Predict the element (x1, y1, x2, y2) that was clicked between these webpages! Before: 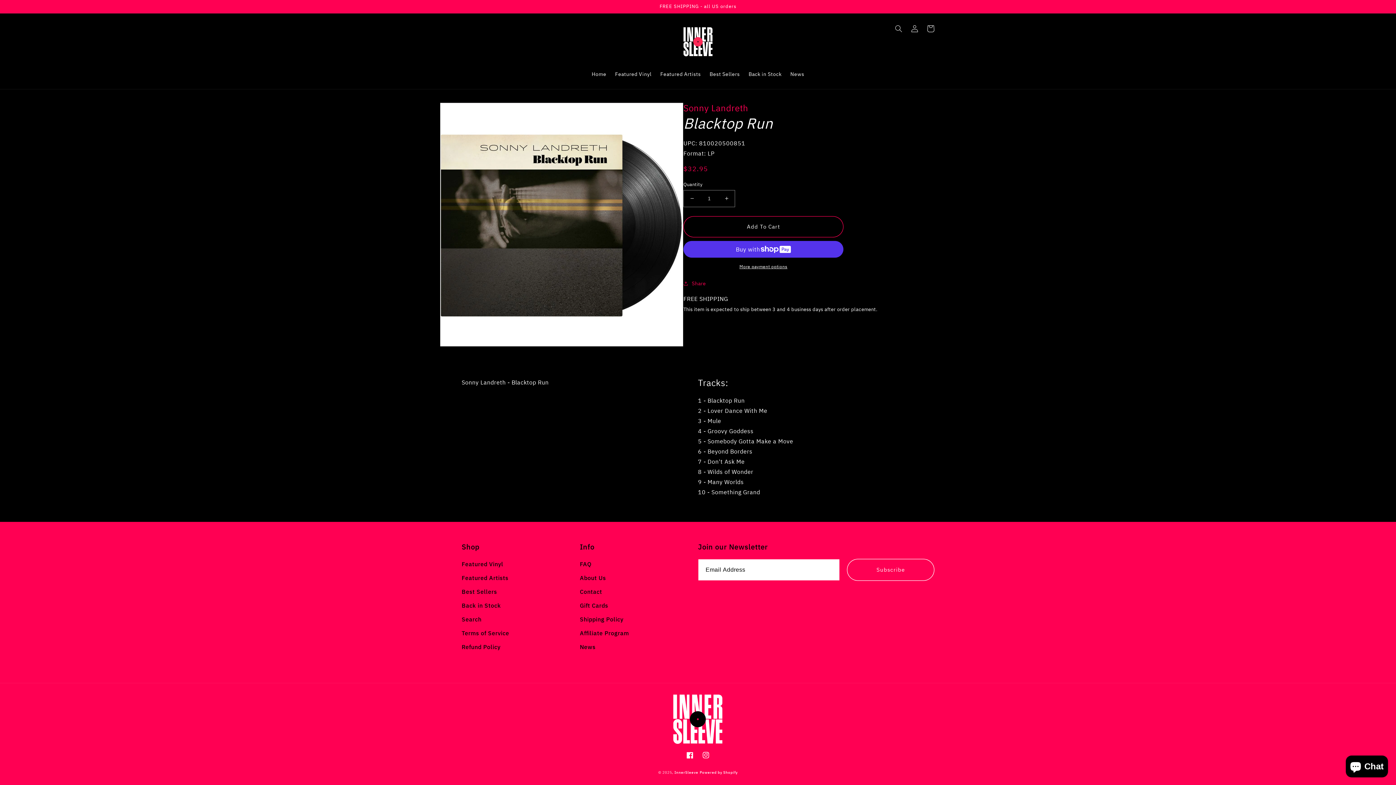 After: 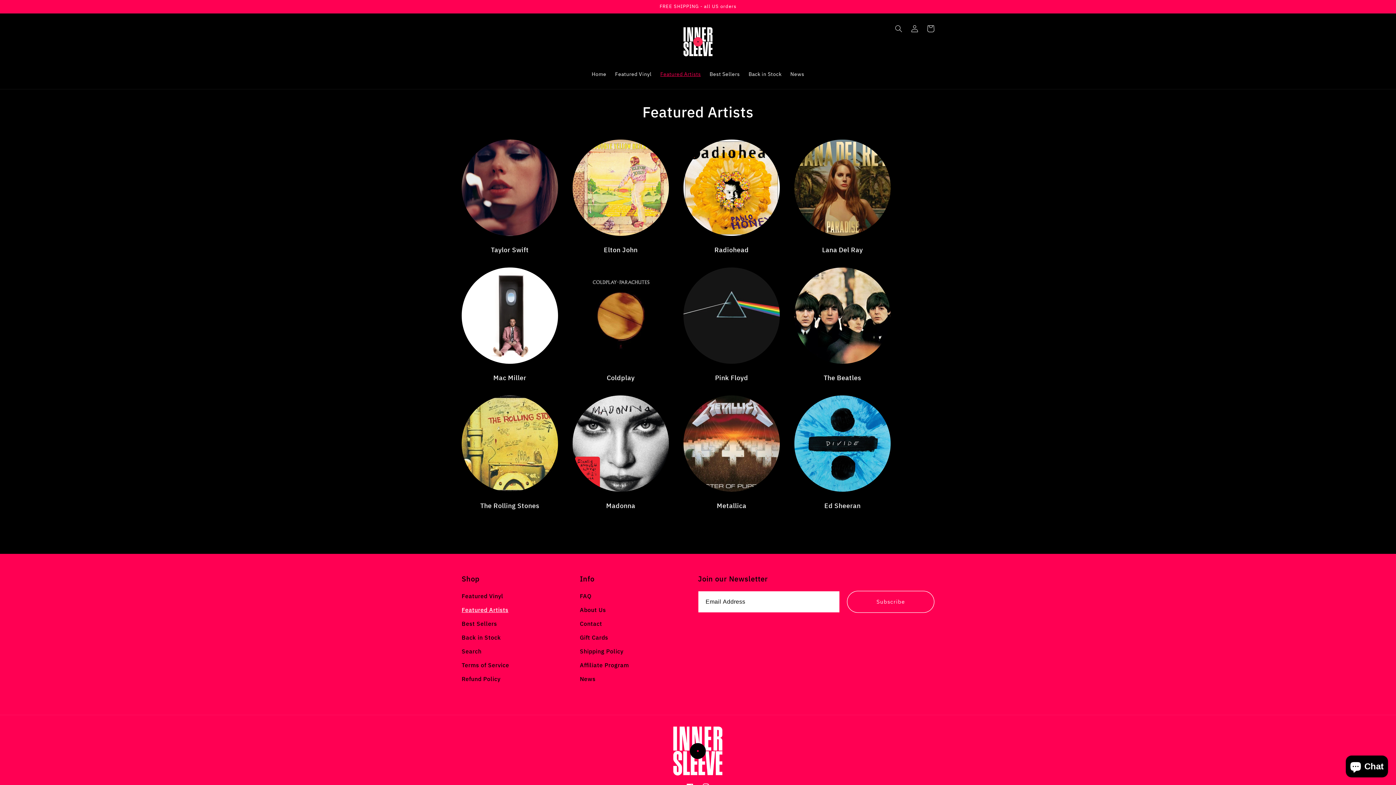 Action: label: Featured Artists bbox: (656, 66, 705, 81)